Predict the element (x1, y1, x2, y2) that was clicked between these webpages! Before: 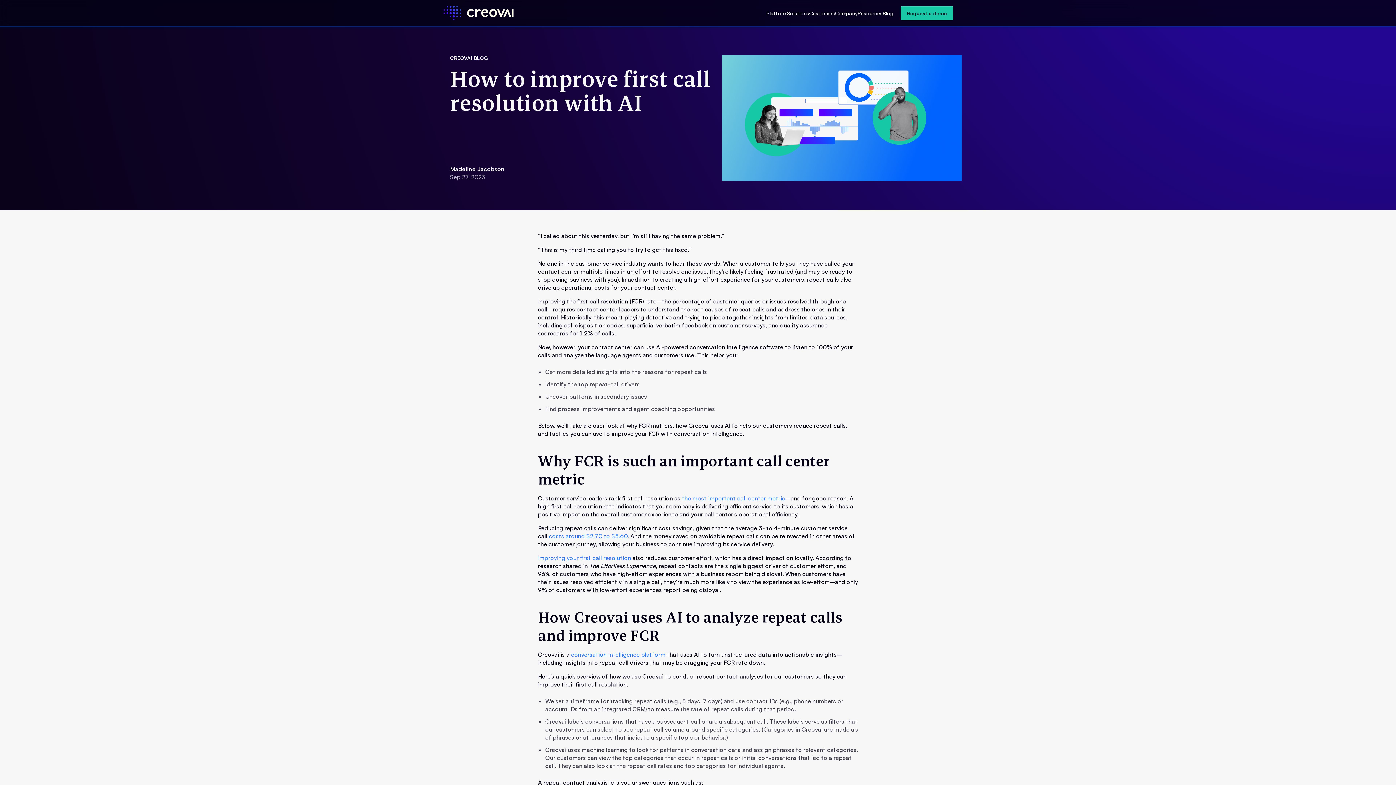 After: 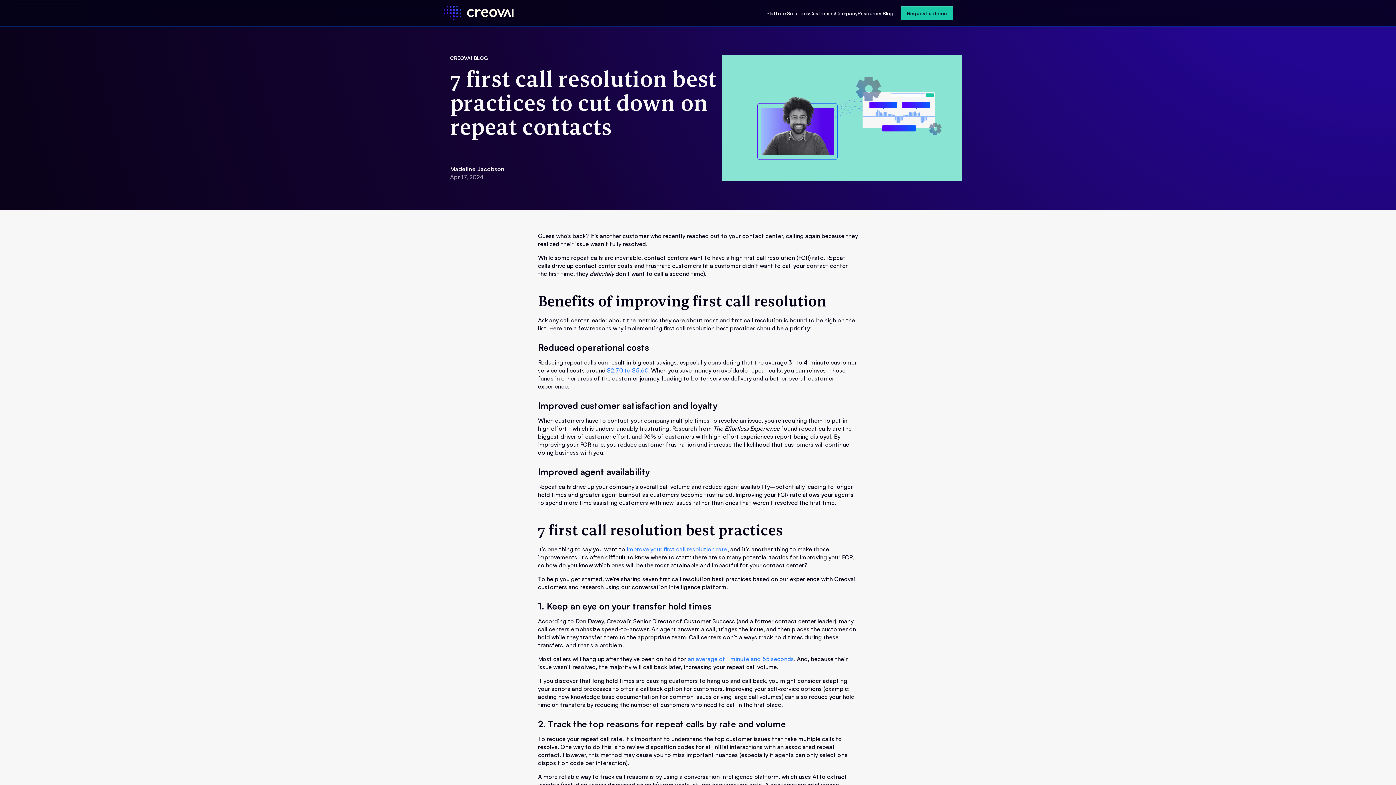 Action: label: Improving your first call resolution bbox: (538, 554, 631, 561)